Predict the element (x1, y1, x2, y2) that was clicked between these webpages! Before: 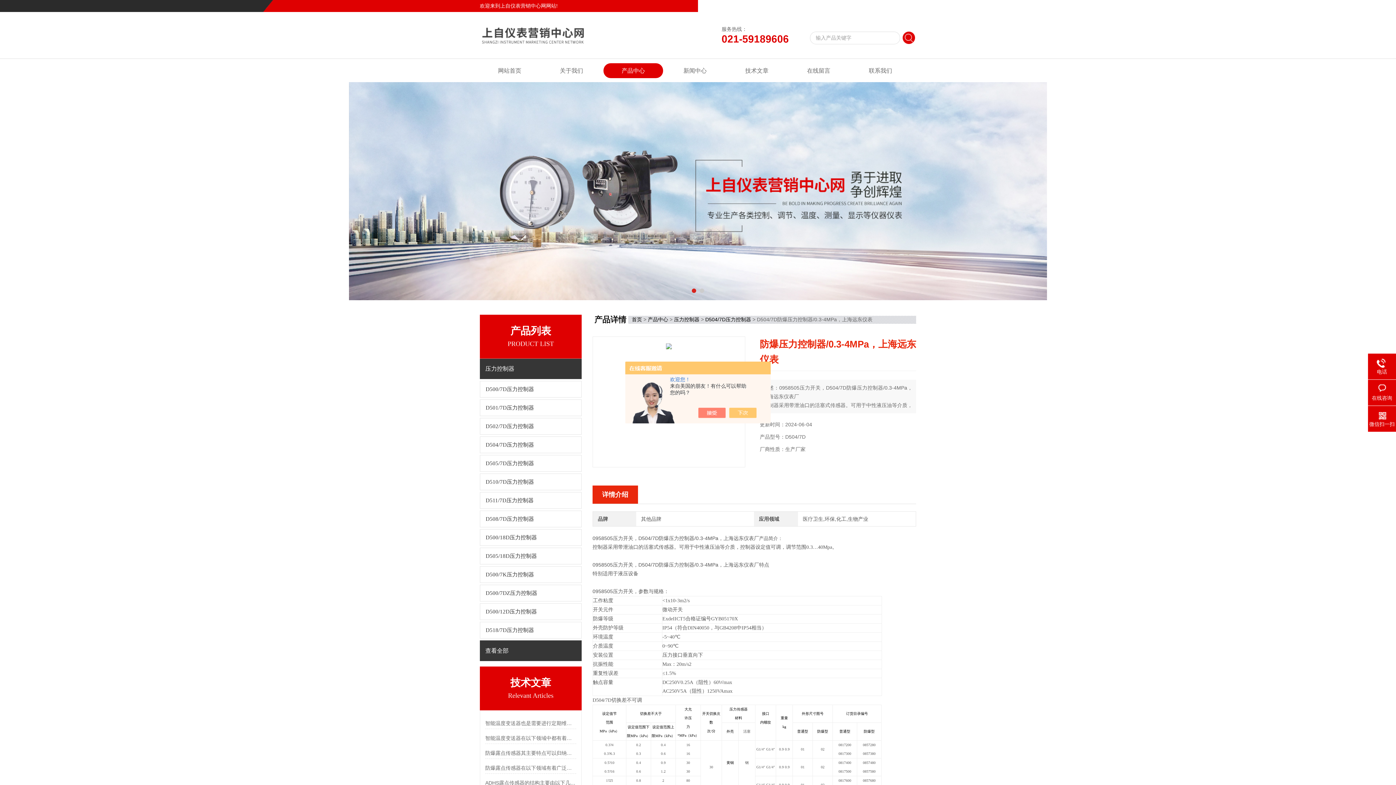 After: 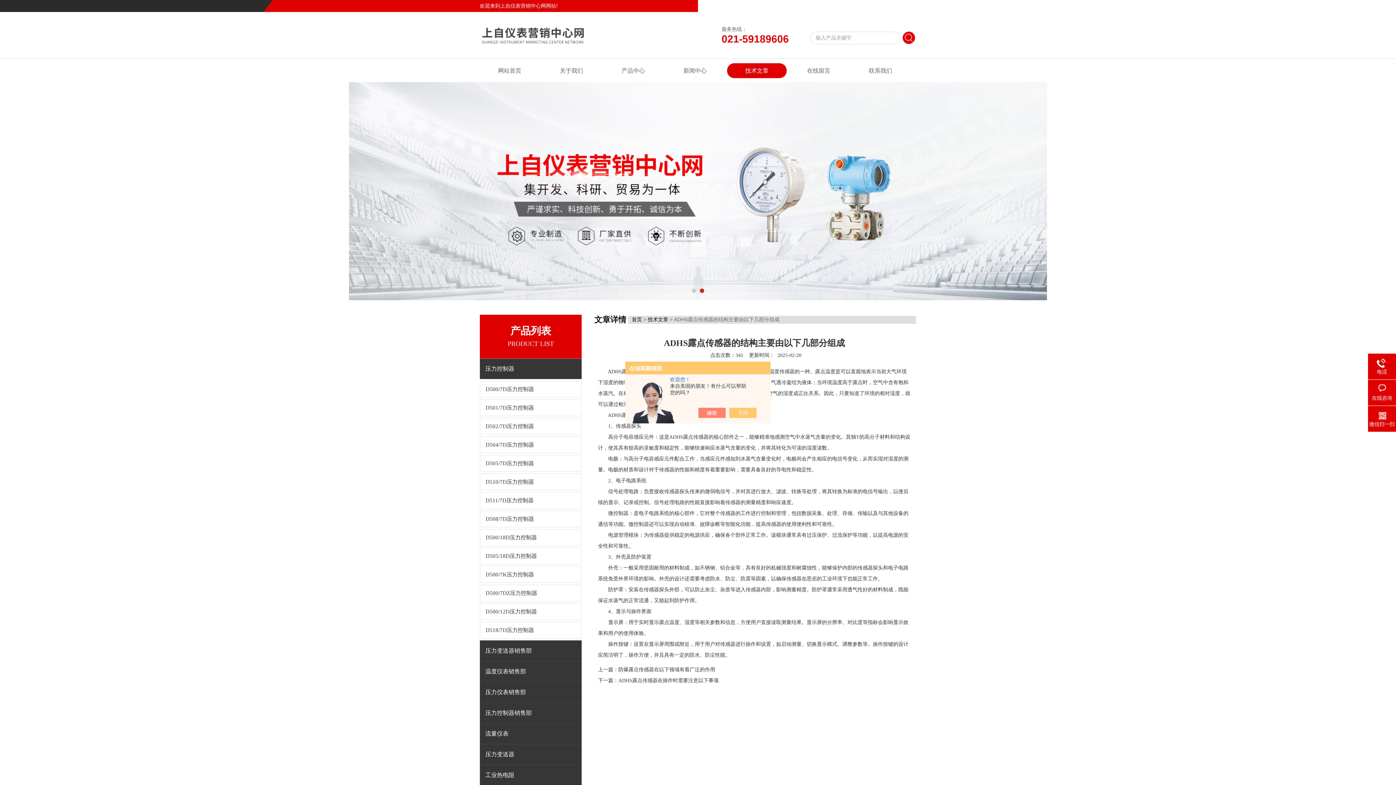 Action: bbox: (485, 777, 576, 788) label: ADHS露点传感器的结构主要由以下几部分组成